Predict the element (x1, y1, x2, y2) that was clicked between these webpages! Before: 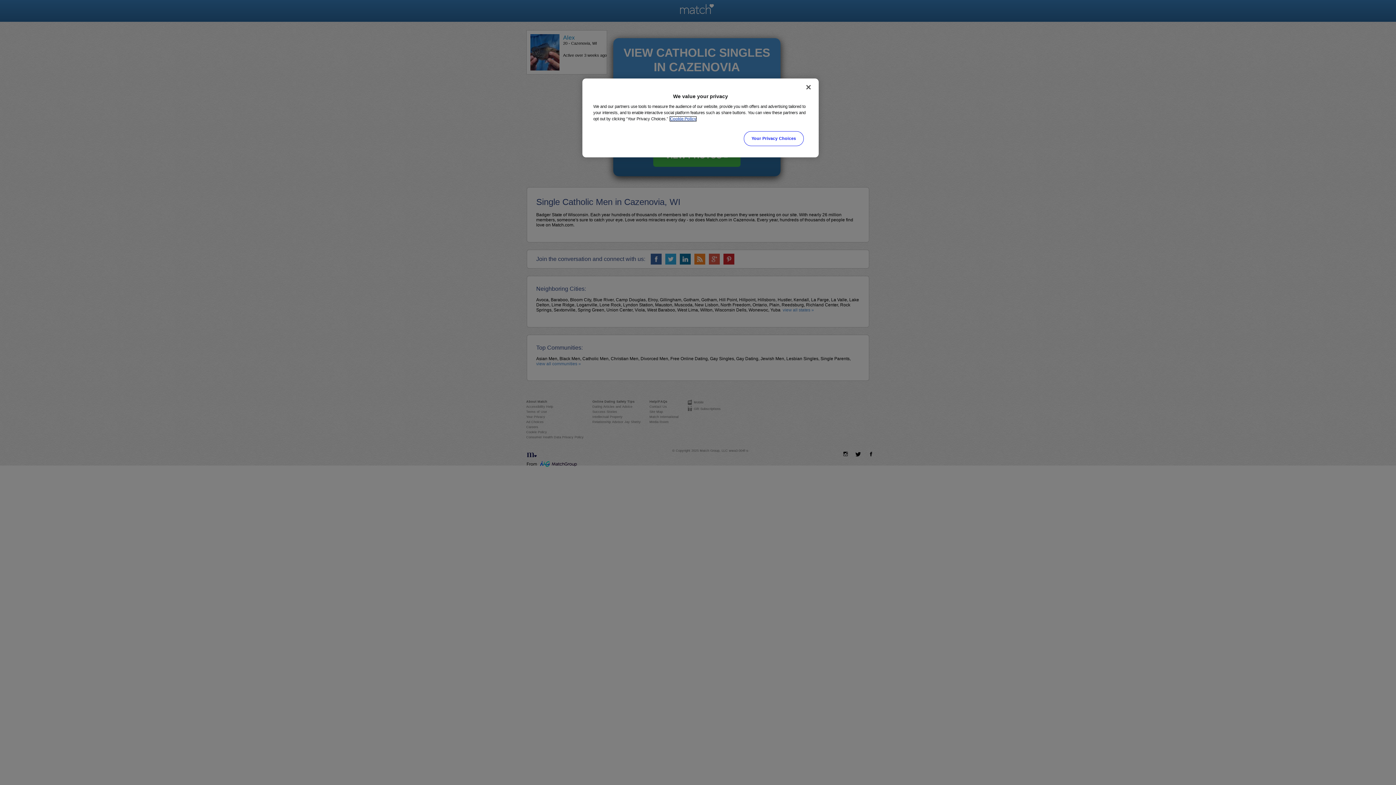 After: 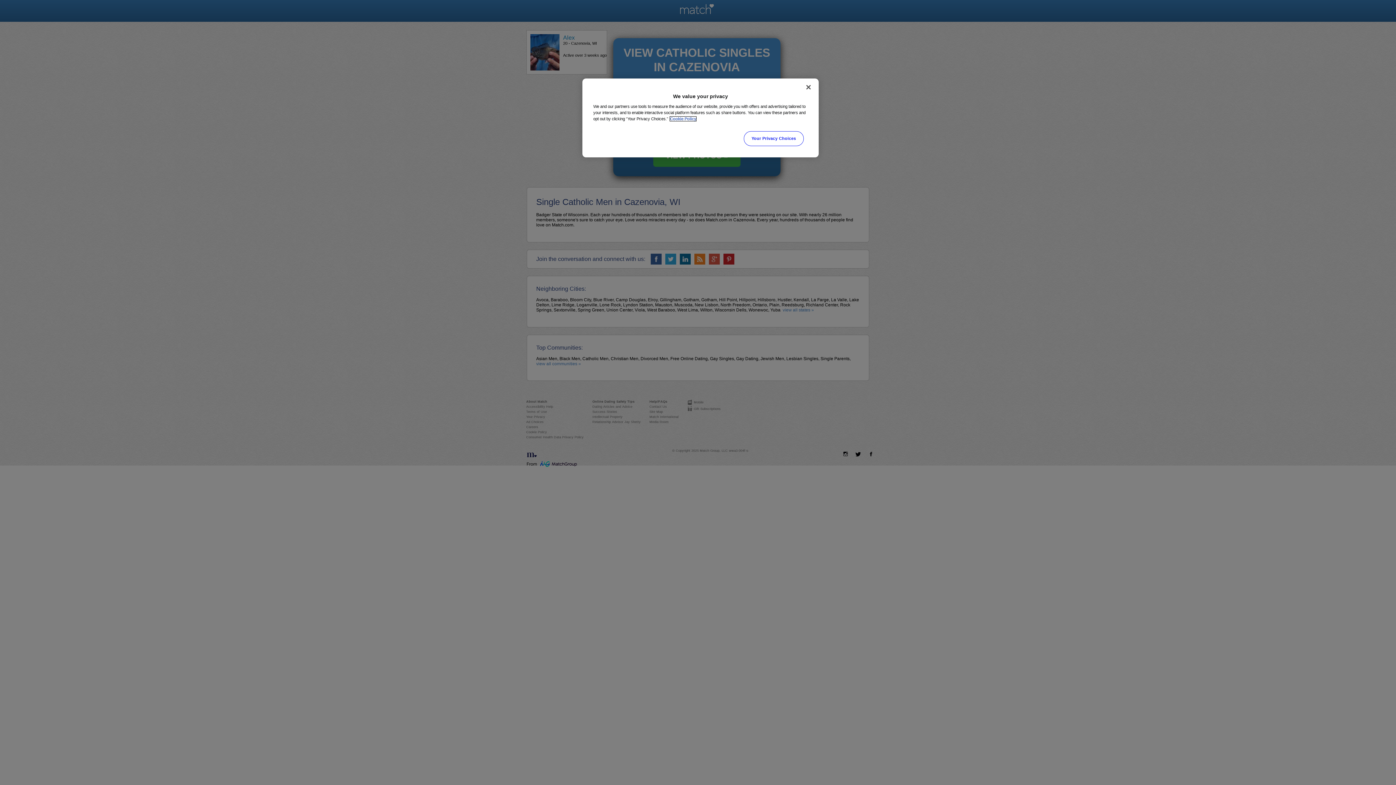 Action: bbox: (670, 116, 696, 121) label: More information about your privacy, opens in a new tab